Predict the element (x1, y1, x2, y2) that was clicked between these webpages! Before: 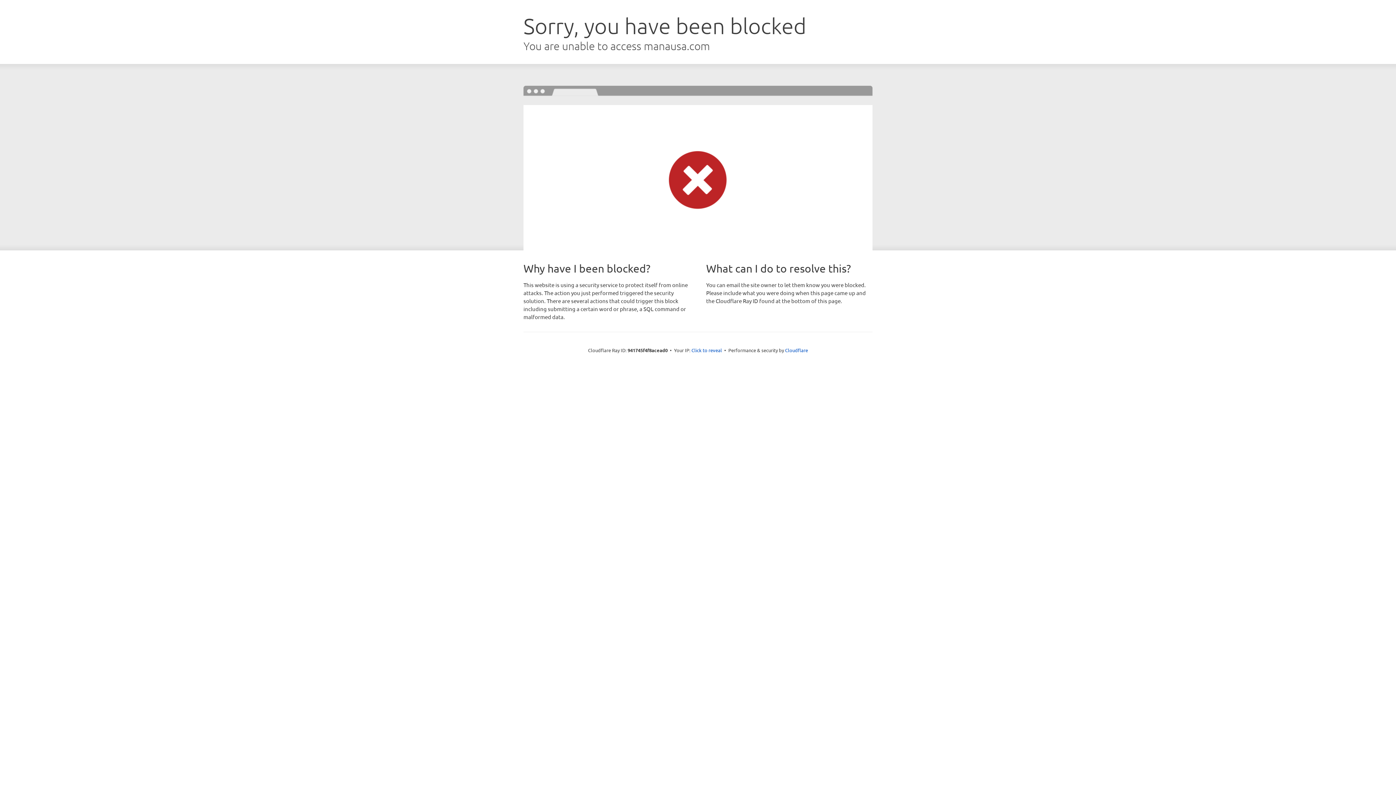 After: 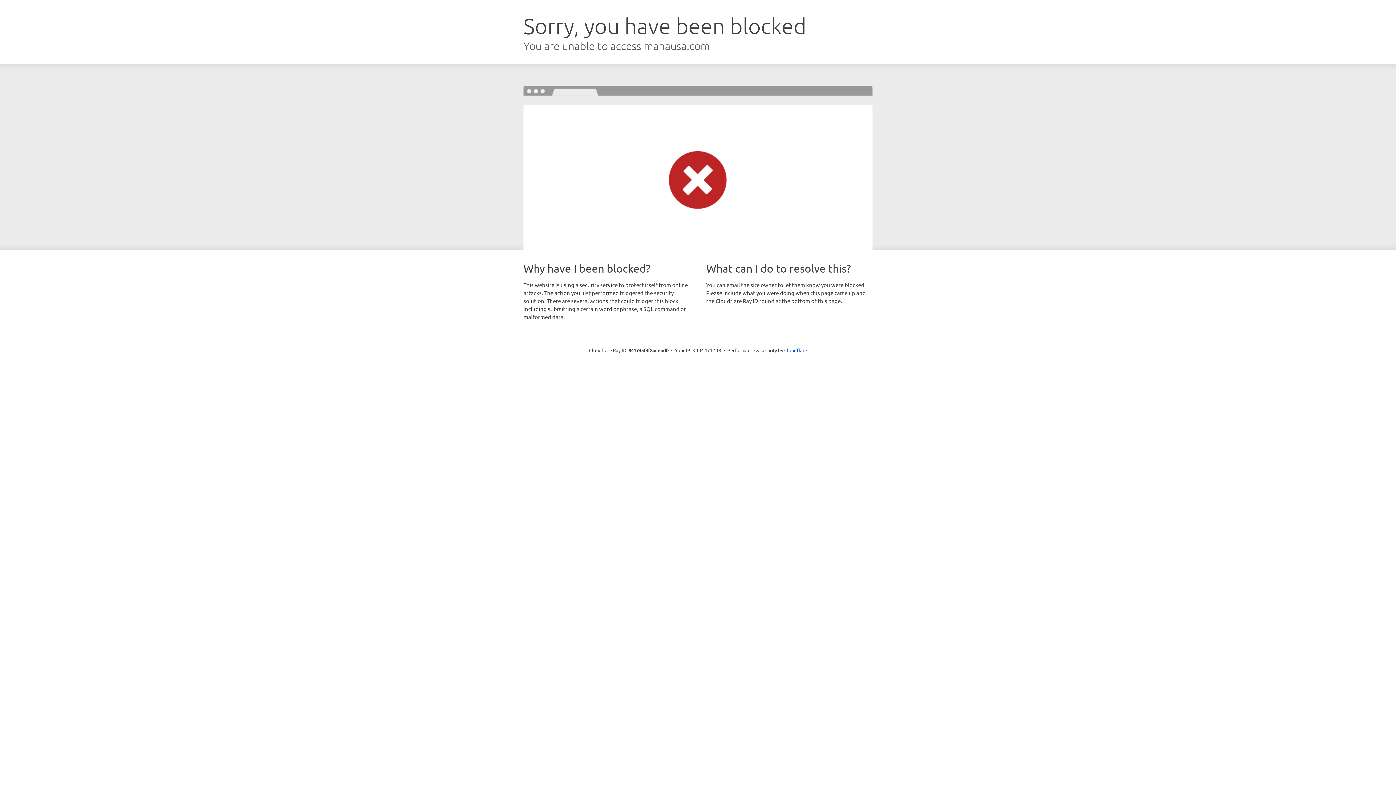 Action: label: Click to reveal bbox: (691, 346, 722, 353)